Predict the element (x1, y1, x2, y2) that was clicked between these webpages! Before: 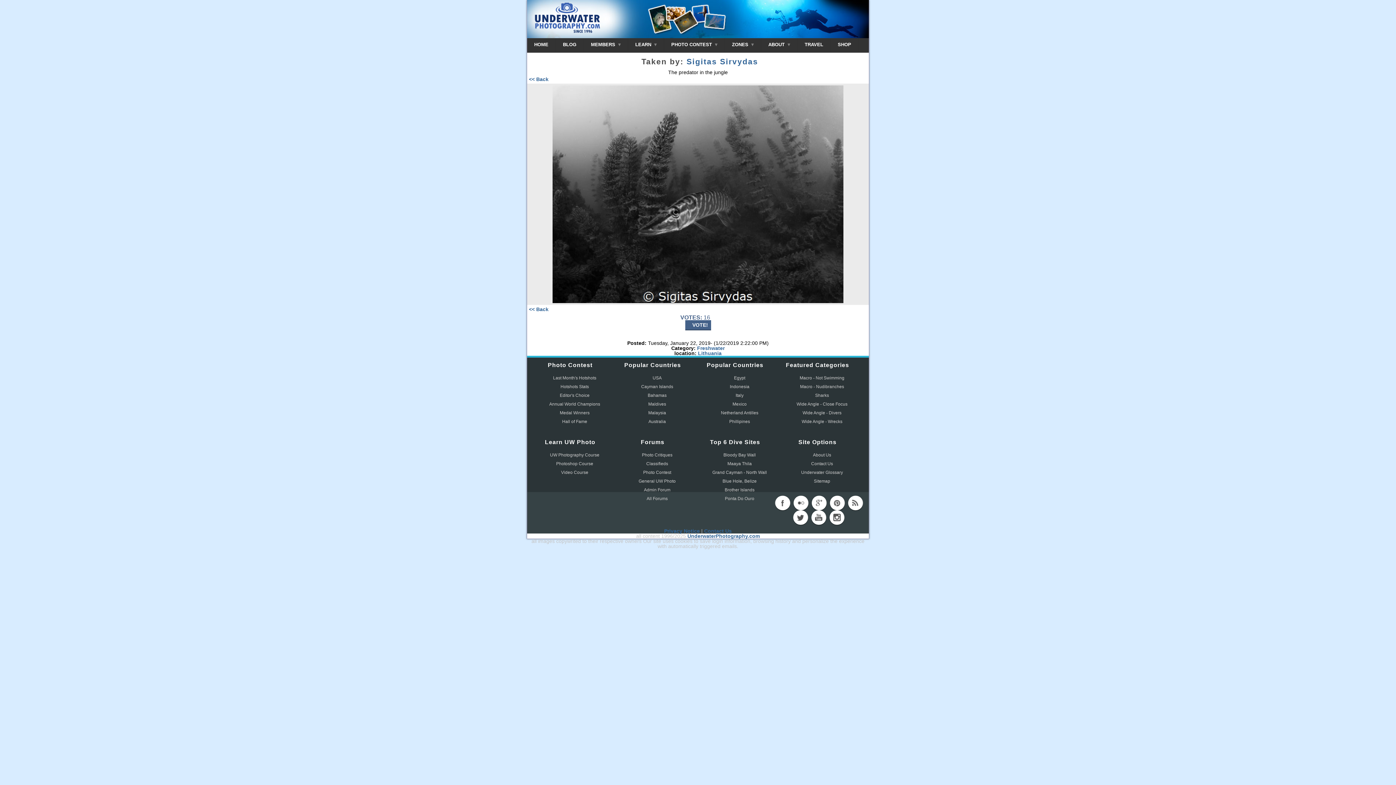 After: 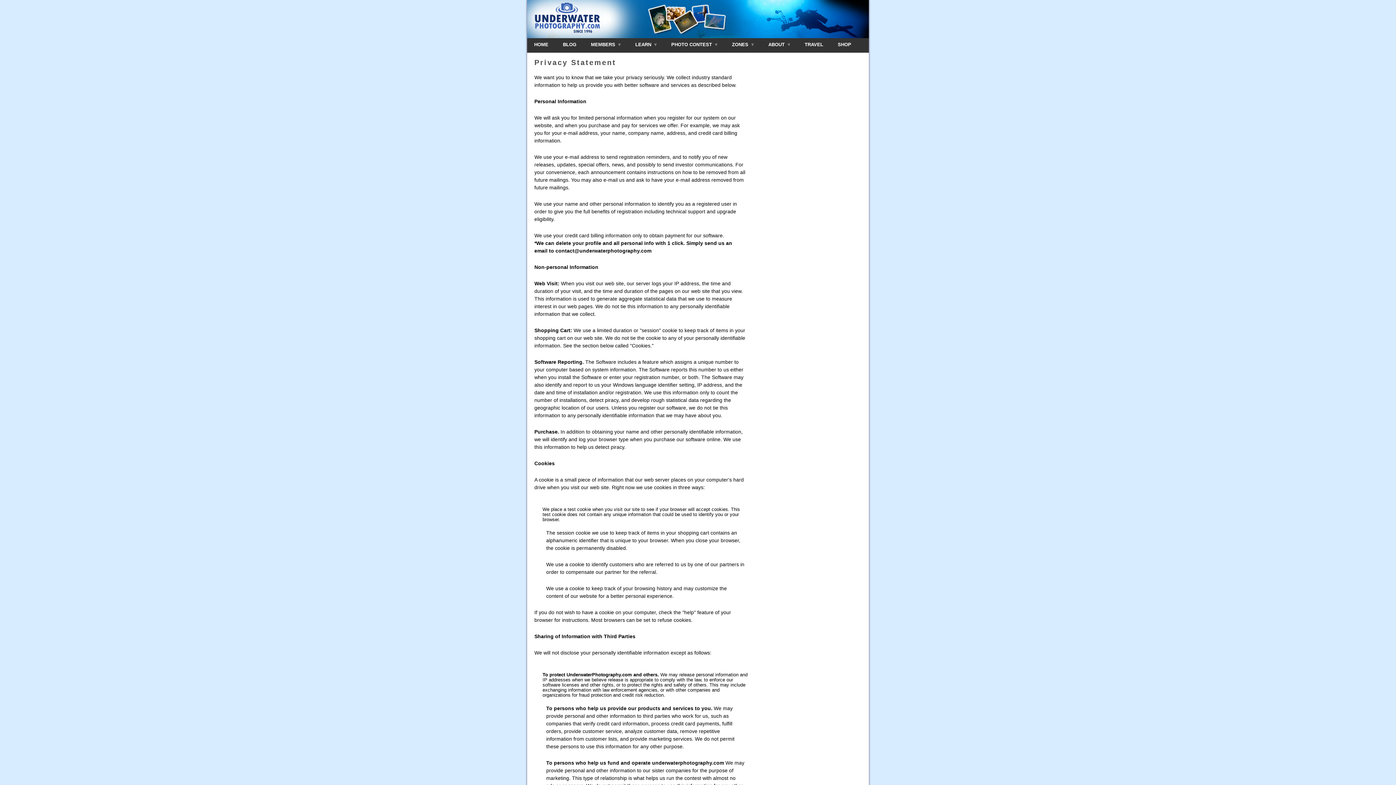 Action: label: Privacy Notice bbox: (664, 528, 700, 534)